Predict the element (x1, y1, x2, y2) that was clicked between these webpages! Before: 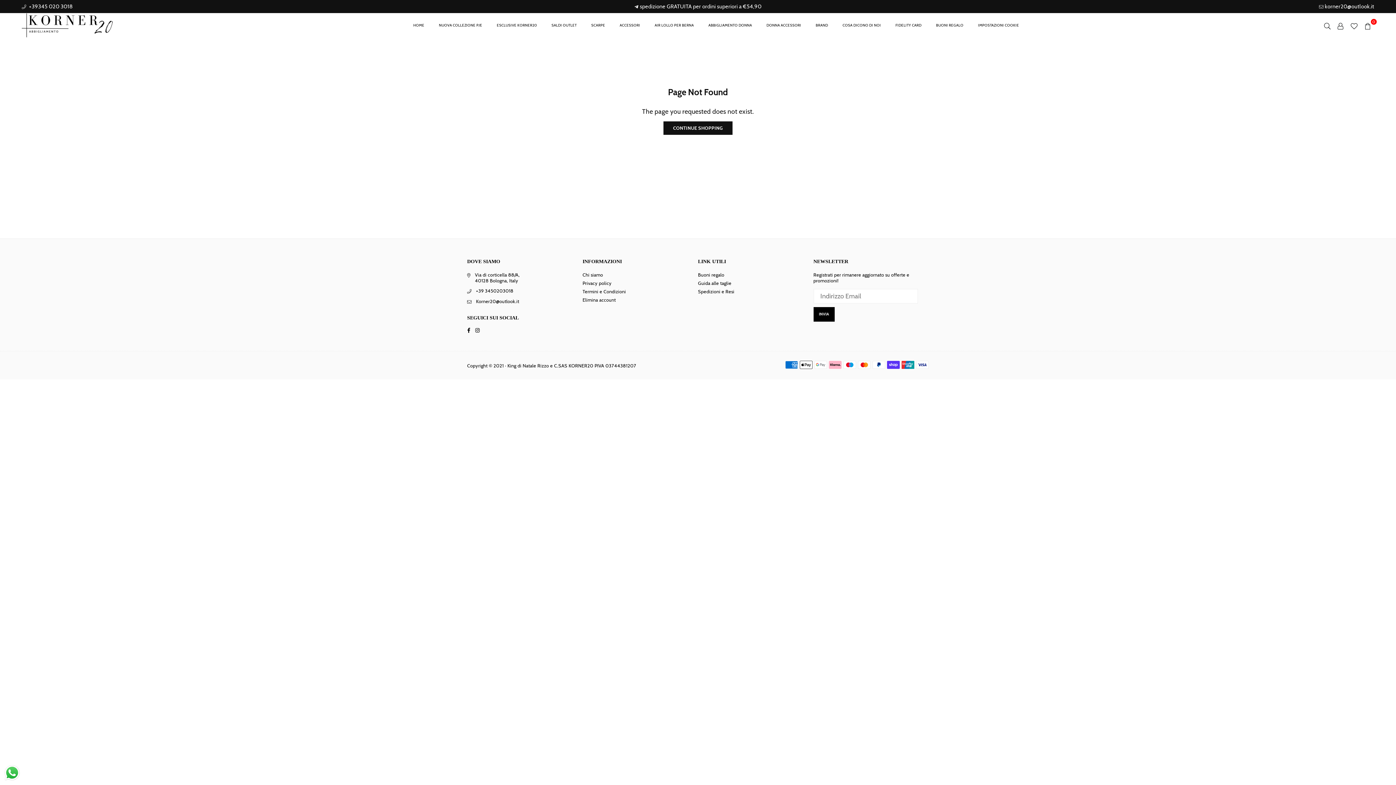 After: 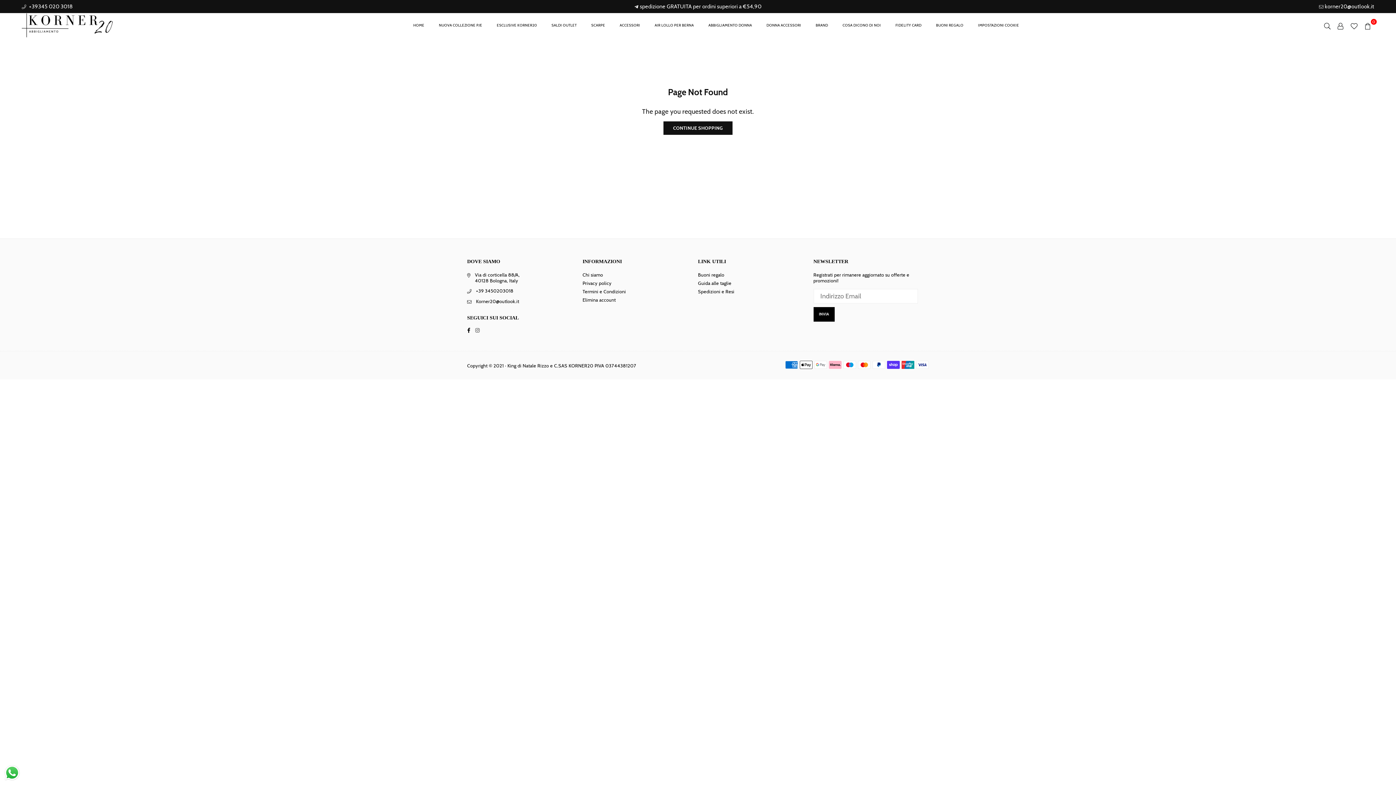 Action: bbox: (472, 327, 482, 333) label: Instagram